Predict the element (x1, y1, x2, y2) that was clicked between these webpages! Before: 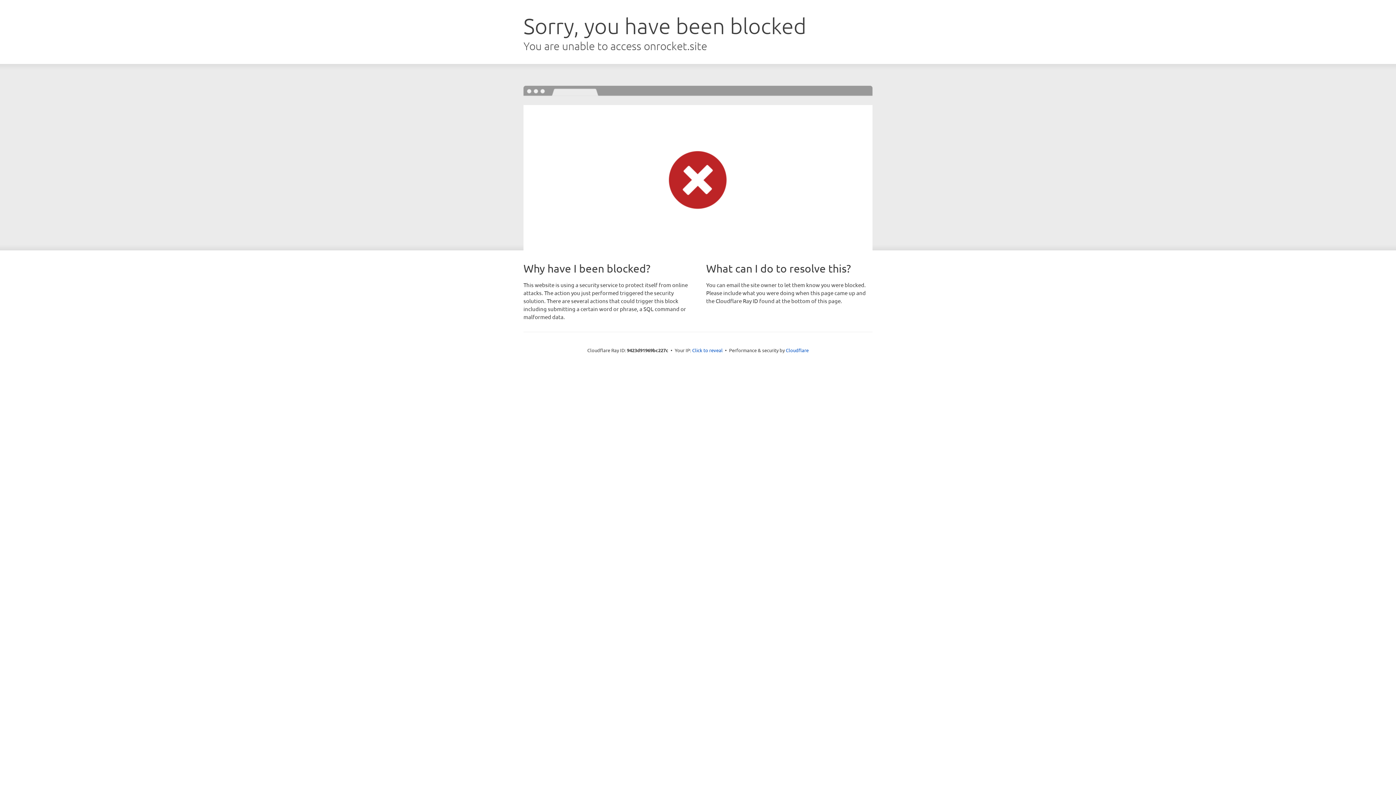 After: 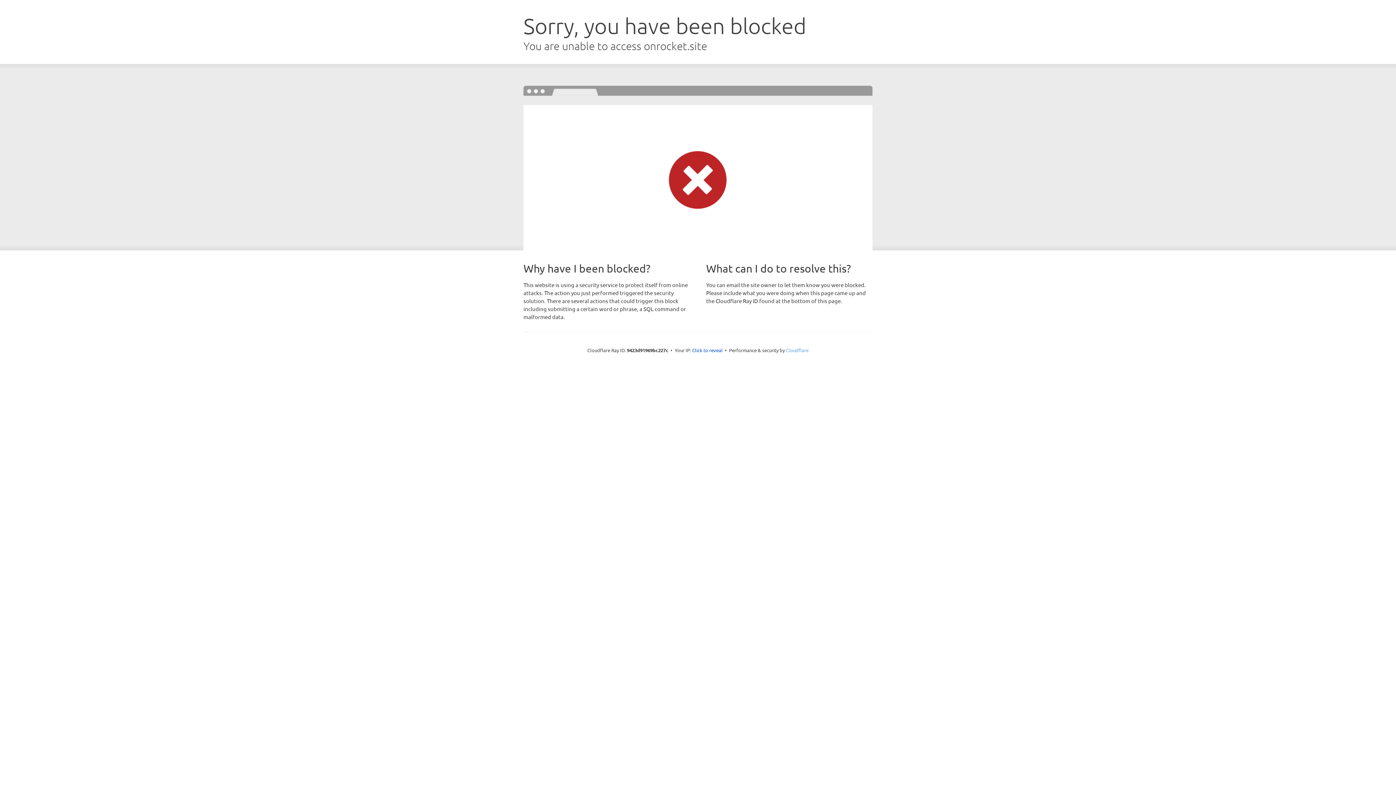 Action: bbox: (786, 347, 808, 353) label: Cloudflare